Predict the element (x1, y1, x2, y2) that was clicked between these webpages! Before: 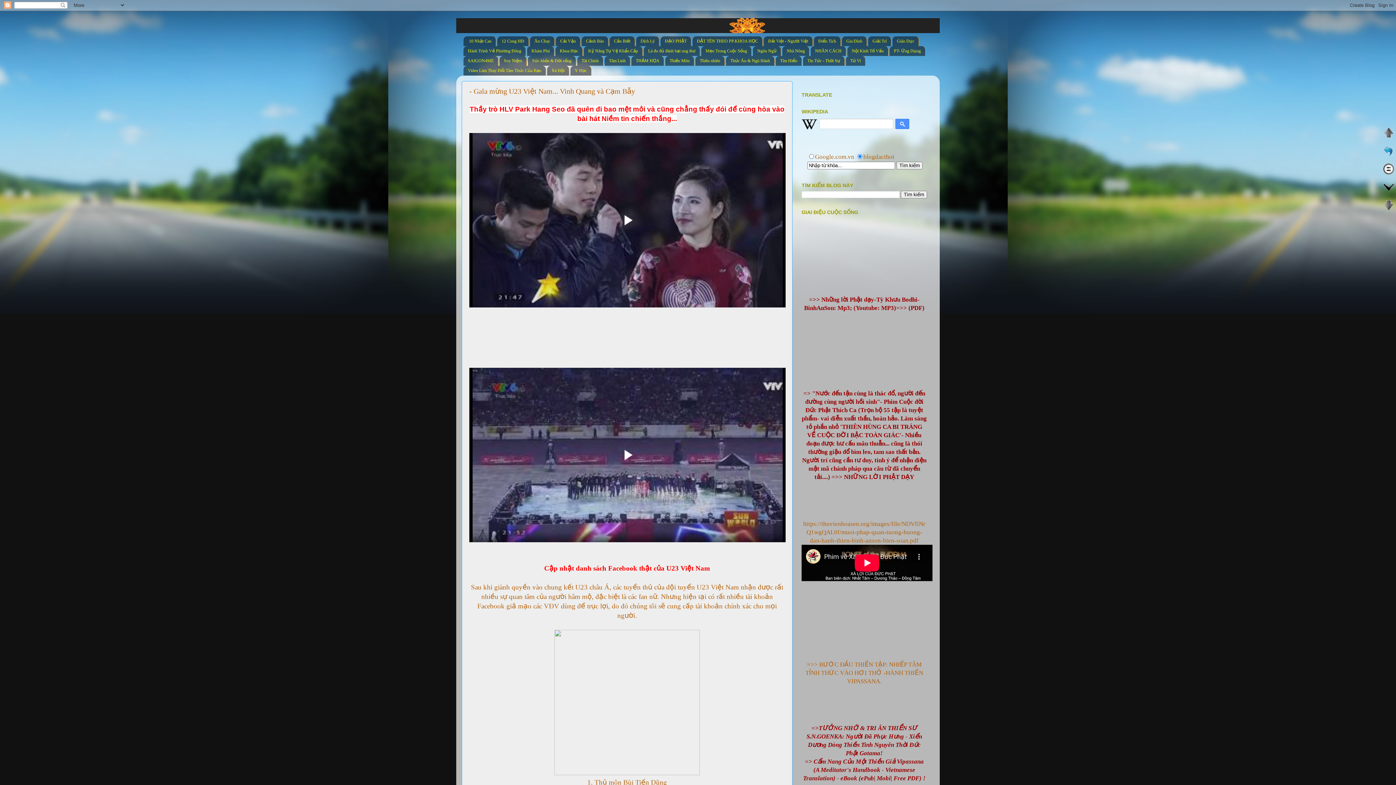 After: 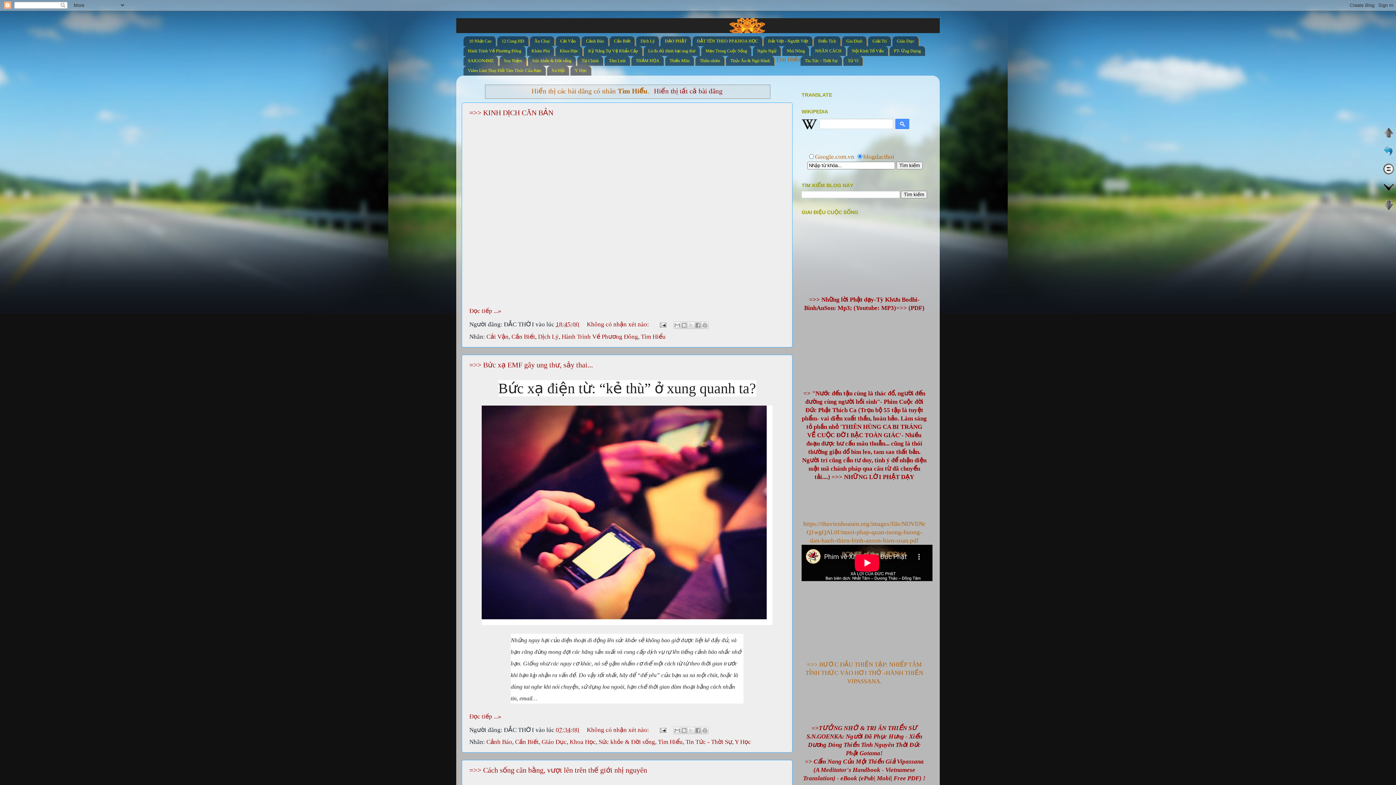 Action: label: Tìm Hiểu bbox: (776, 55, 802, 65)